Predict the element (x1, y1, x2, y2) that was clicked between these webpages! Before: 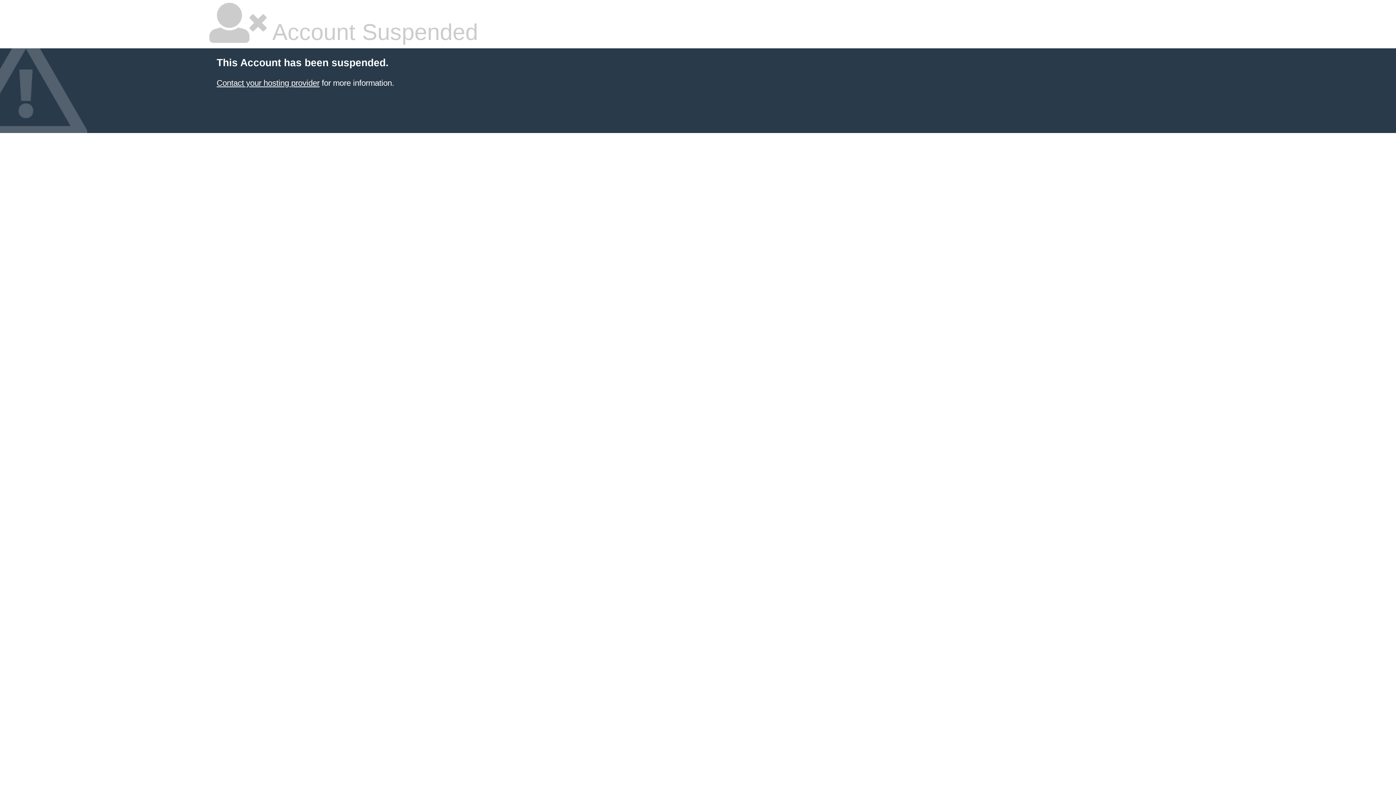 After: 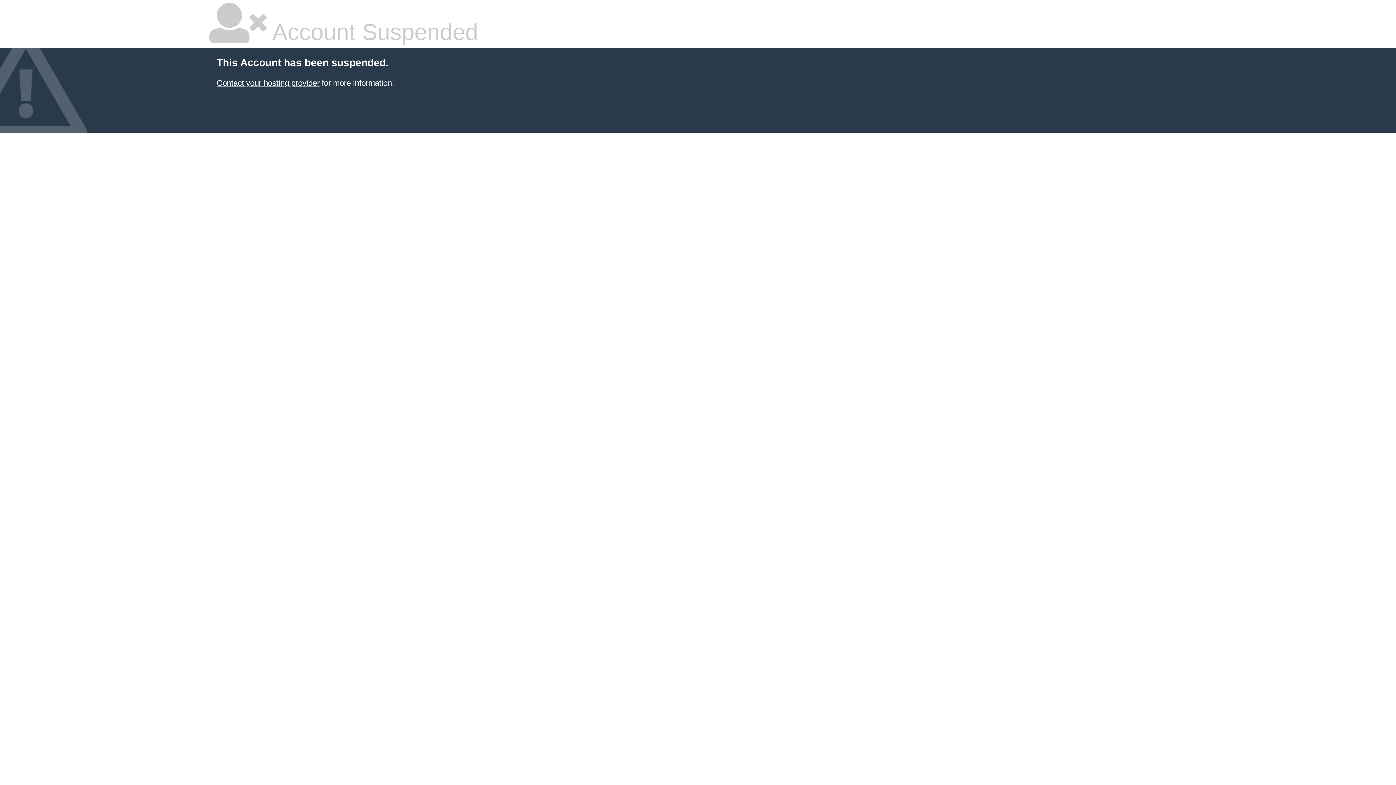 Action: bbox: (216, 78, 319, 87) label: Contact your hosting provider